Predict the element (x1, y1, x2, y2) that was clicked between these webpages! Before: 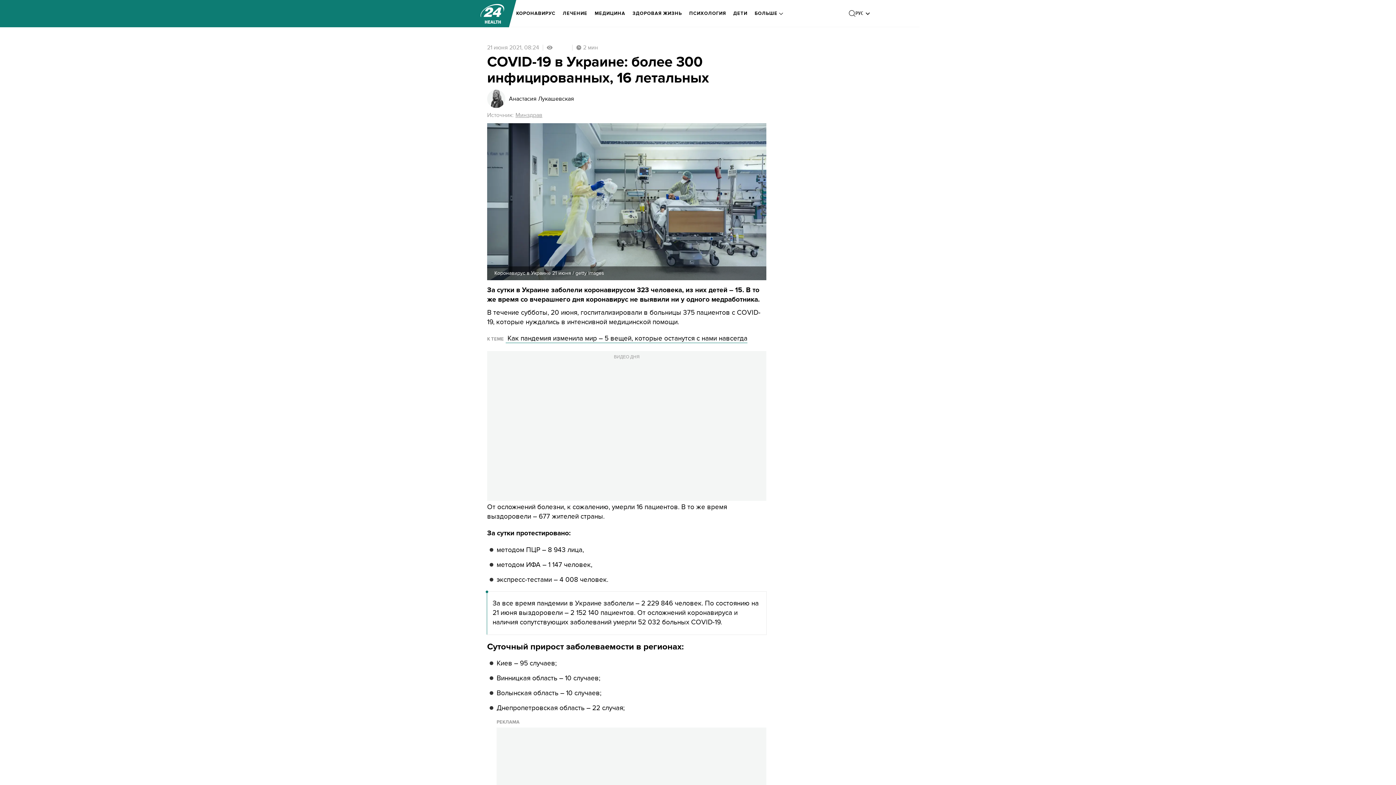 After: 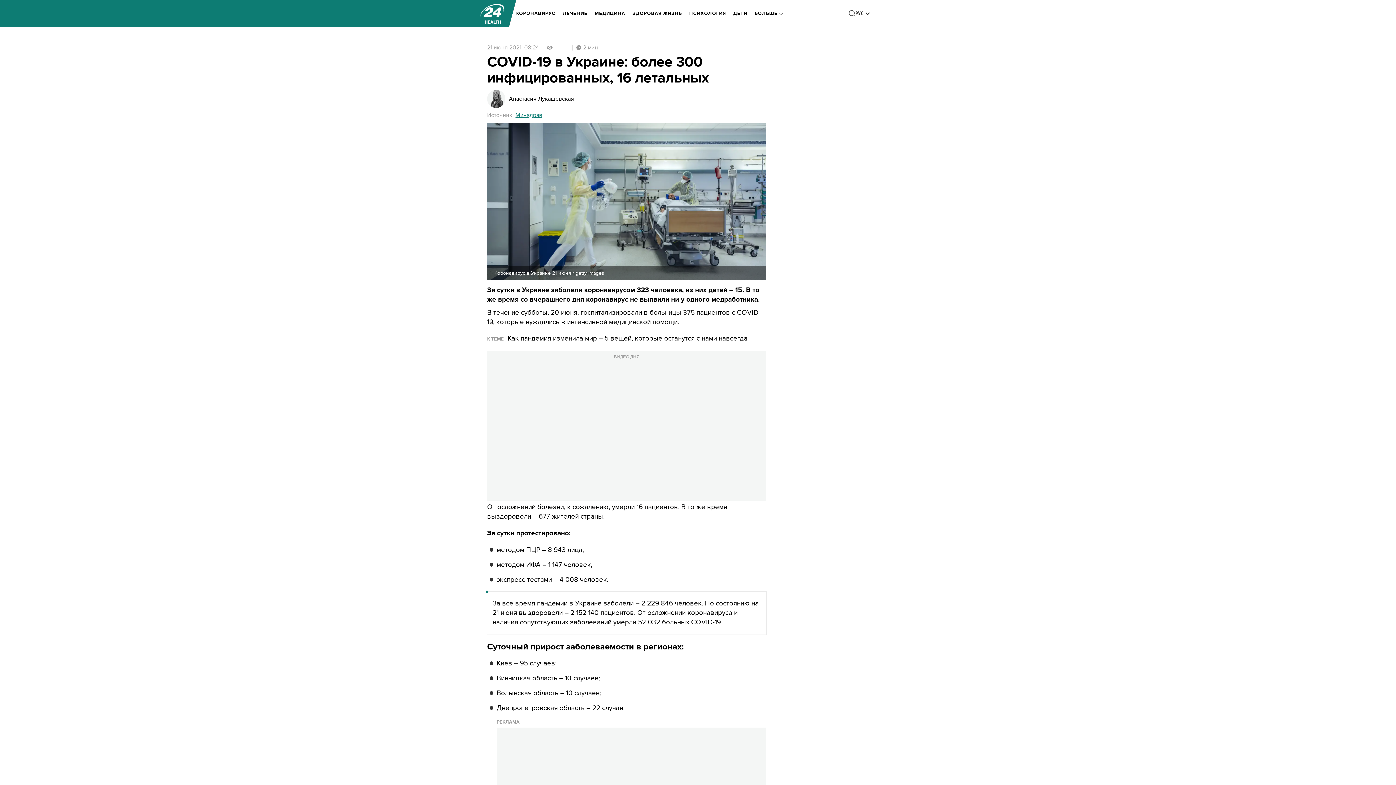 Action: bbox: (515, 111, 542, 118) label: Минздрав